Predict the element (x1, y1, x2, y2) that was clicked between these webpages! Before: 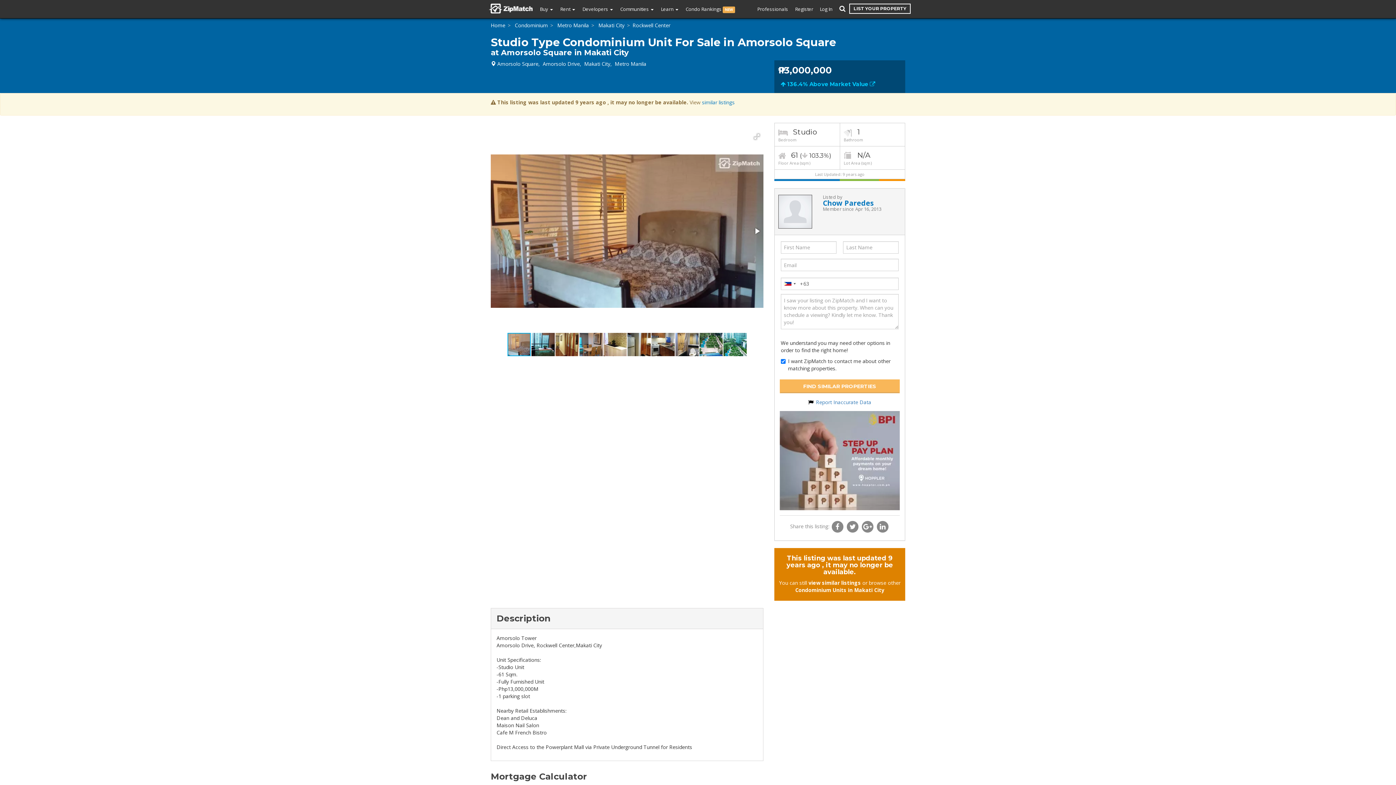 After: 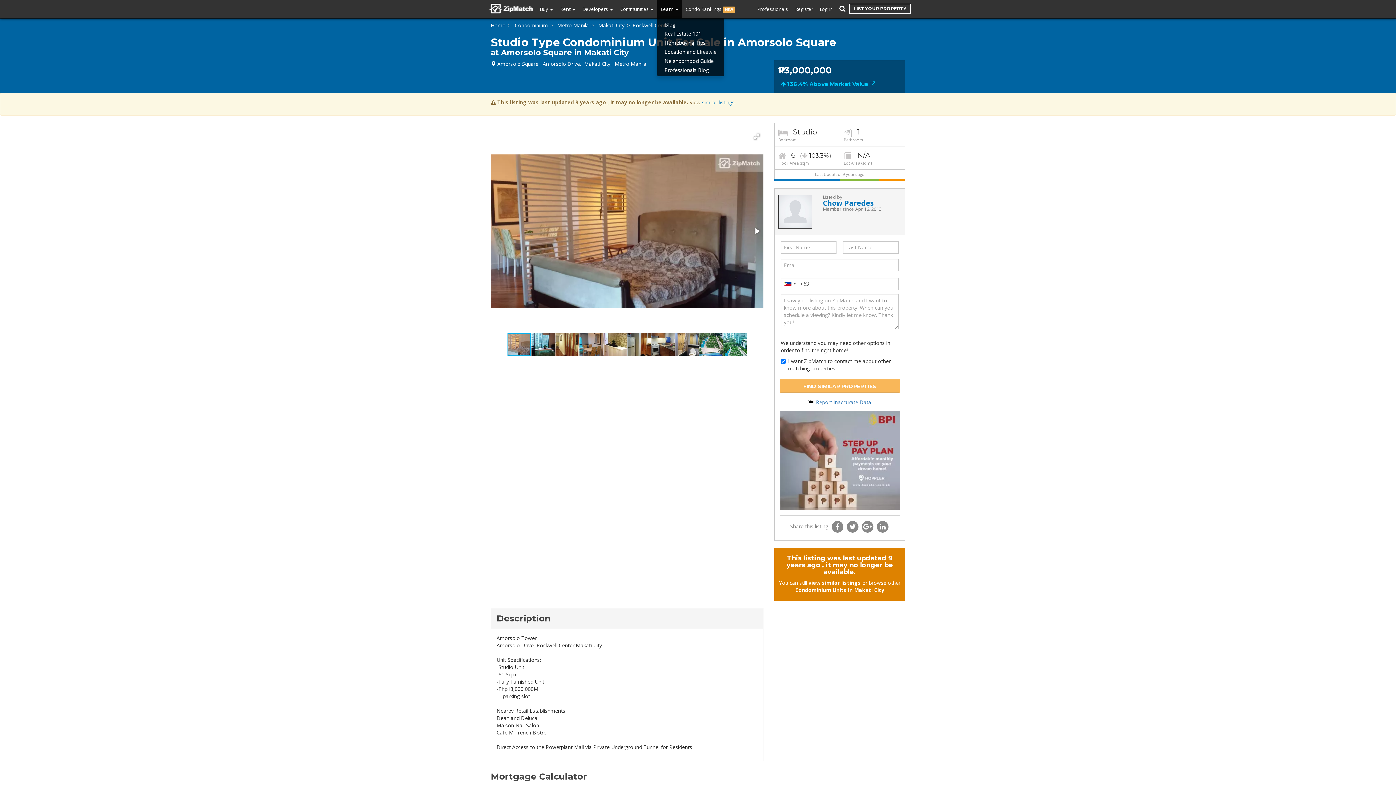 Action: bbox: (657, 0, 682, 18) label: Learn 